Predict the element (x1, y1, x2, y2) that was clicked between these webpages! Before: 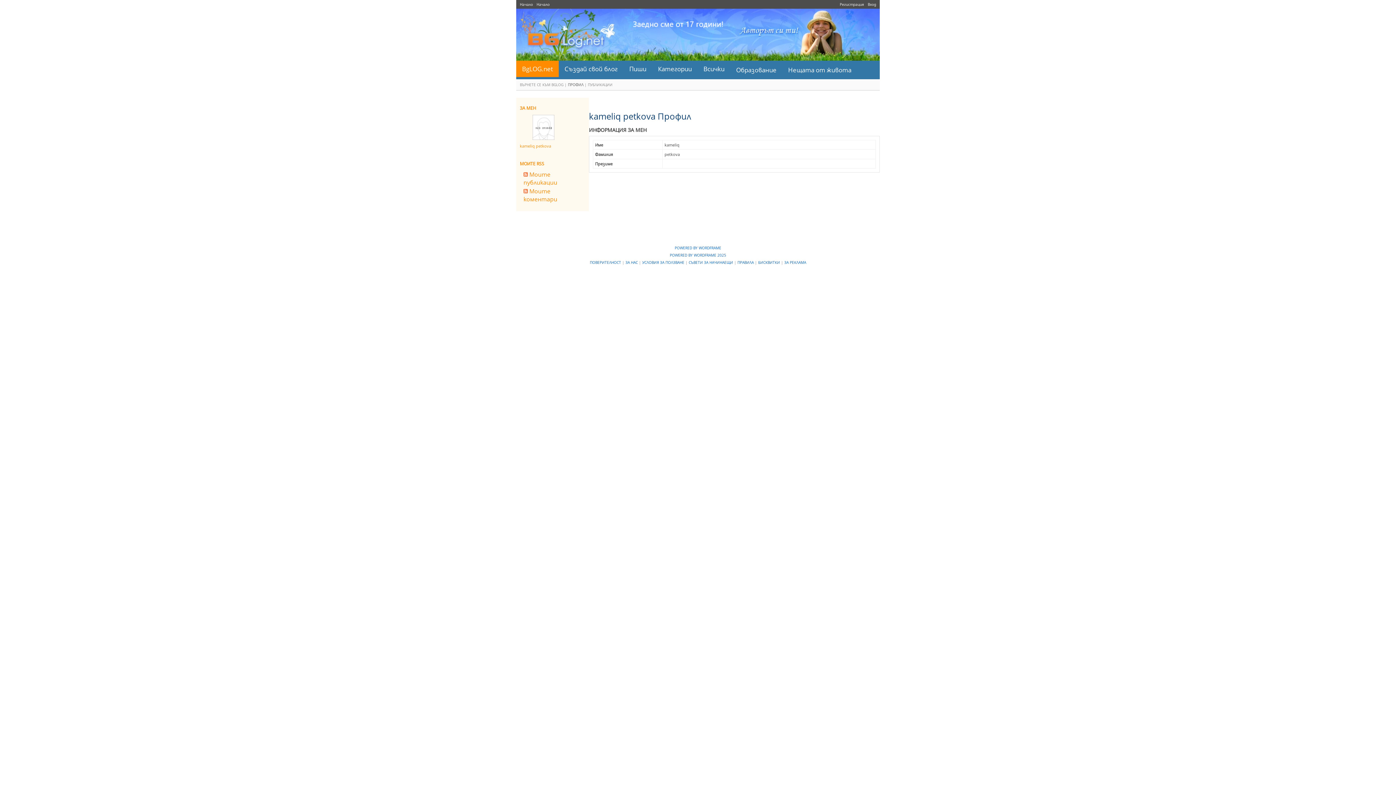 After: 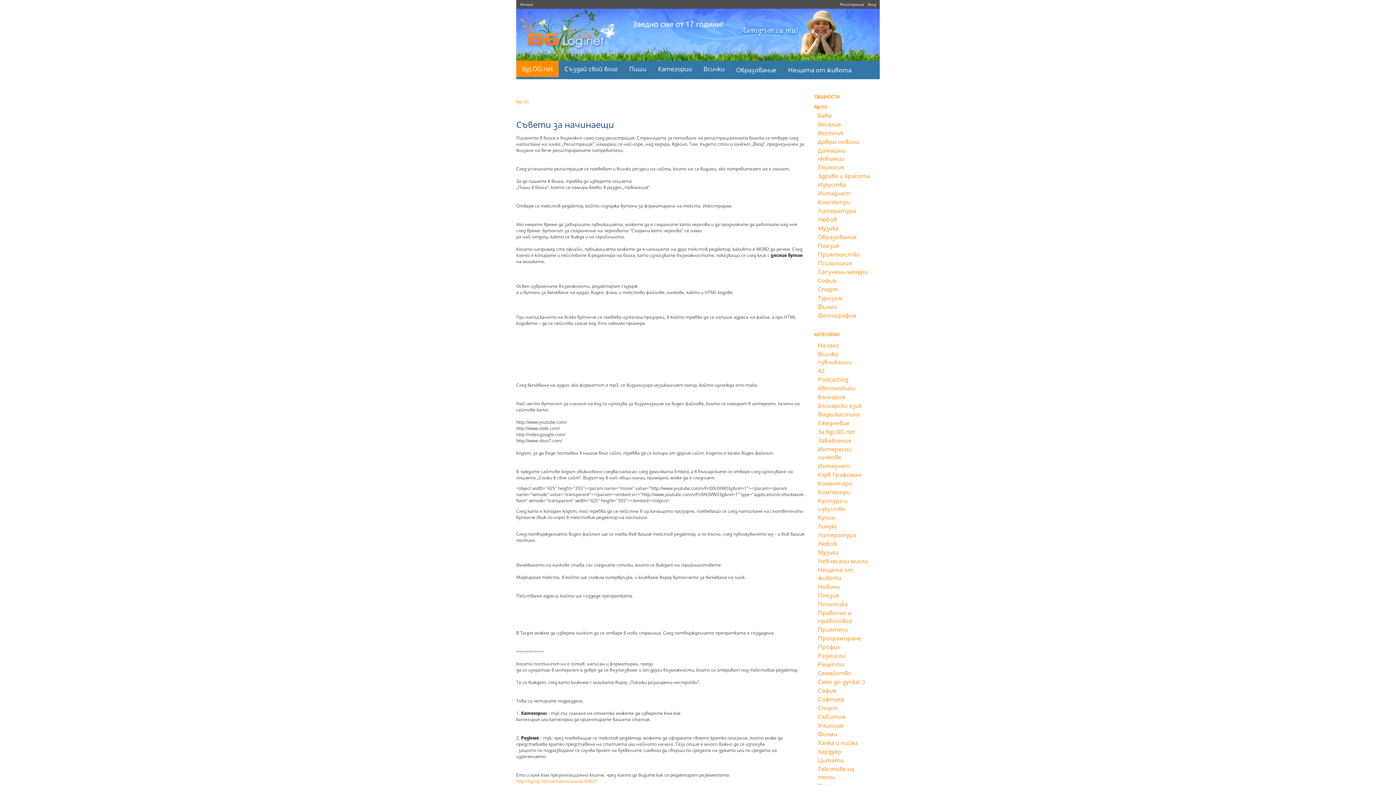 Action: bbox: (688, 260, 734, 265) label: СЪВЕТИ ЗА НАЧИНАЕЩИ 